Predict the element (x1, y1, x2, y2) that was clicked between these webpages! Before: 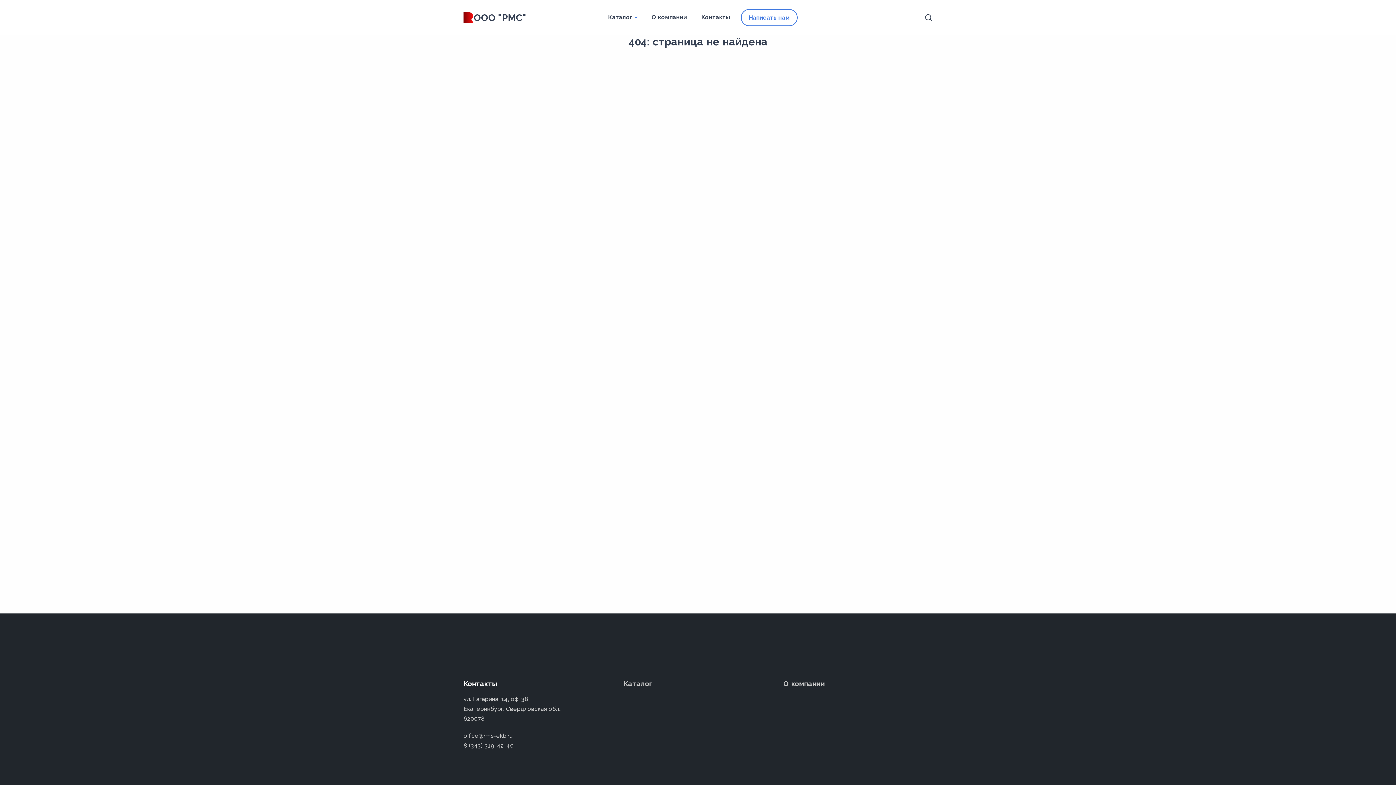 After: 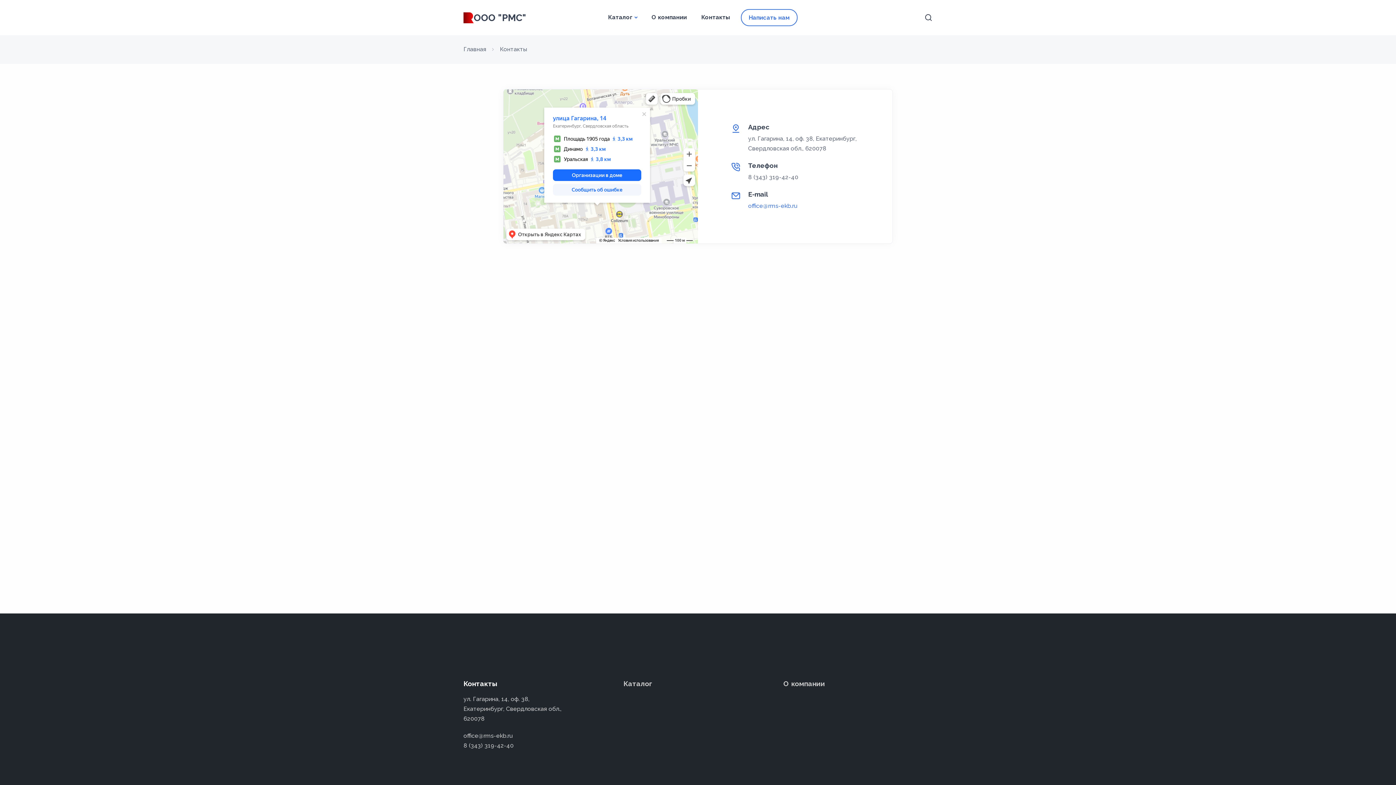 Action: bbox: (694, 0, 737, 34) label: Контакты